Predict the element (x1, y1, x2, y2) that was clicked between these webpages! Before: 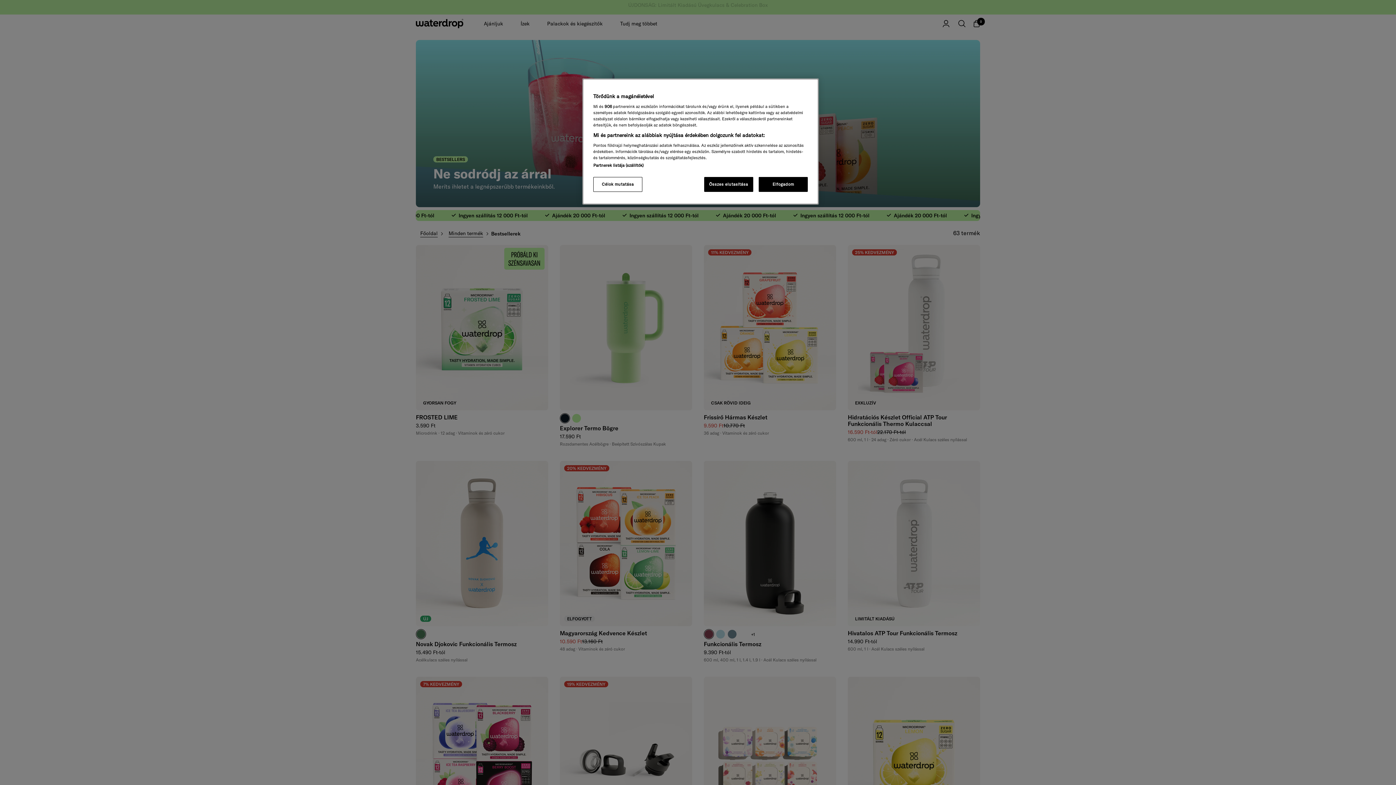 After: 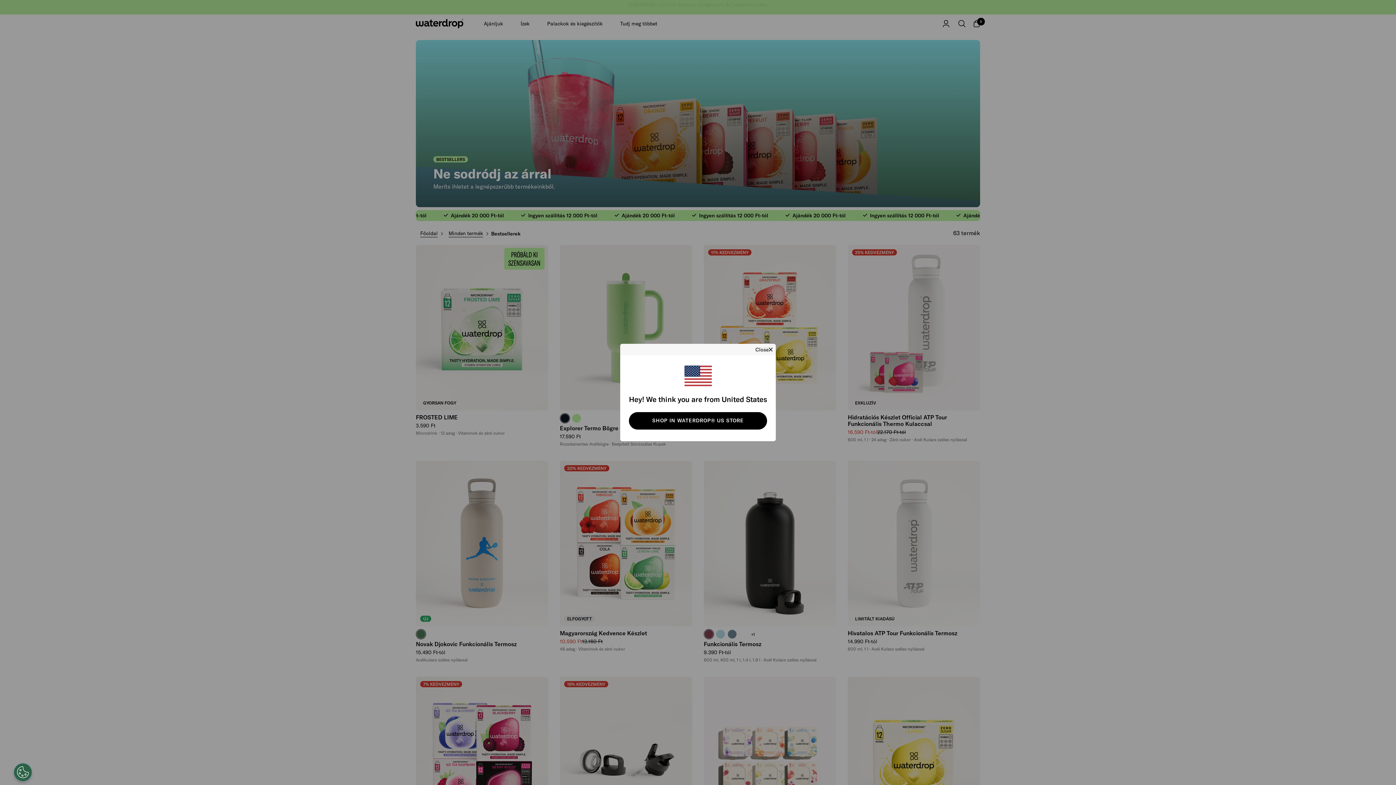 Action: label: Elfogadom bbox: (758, 177, 808, 192)